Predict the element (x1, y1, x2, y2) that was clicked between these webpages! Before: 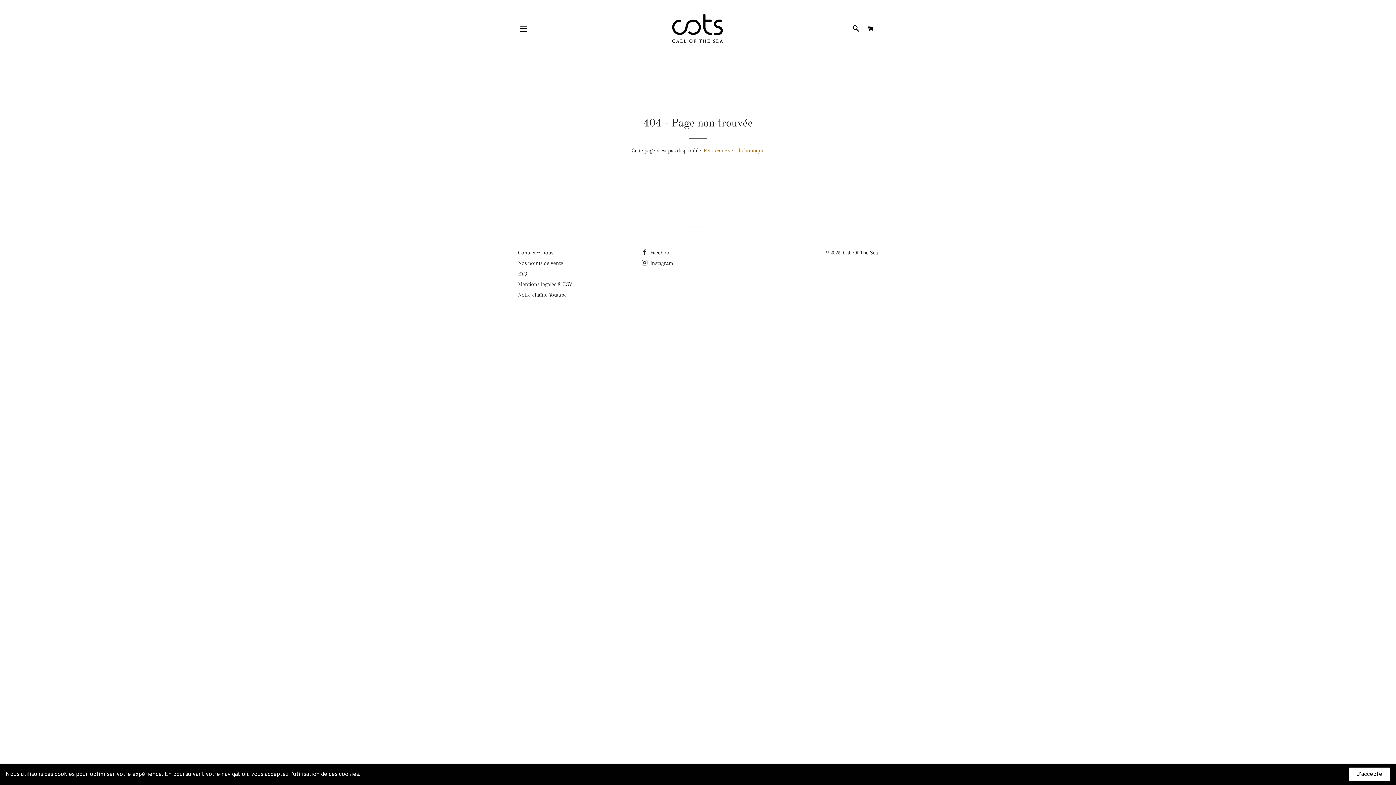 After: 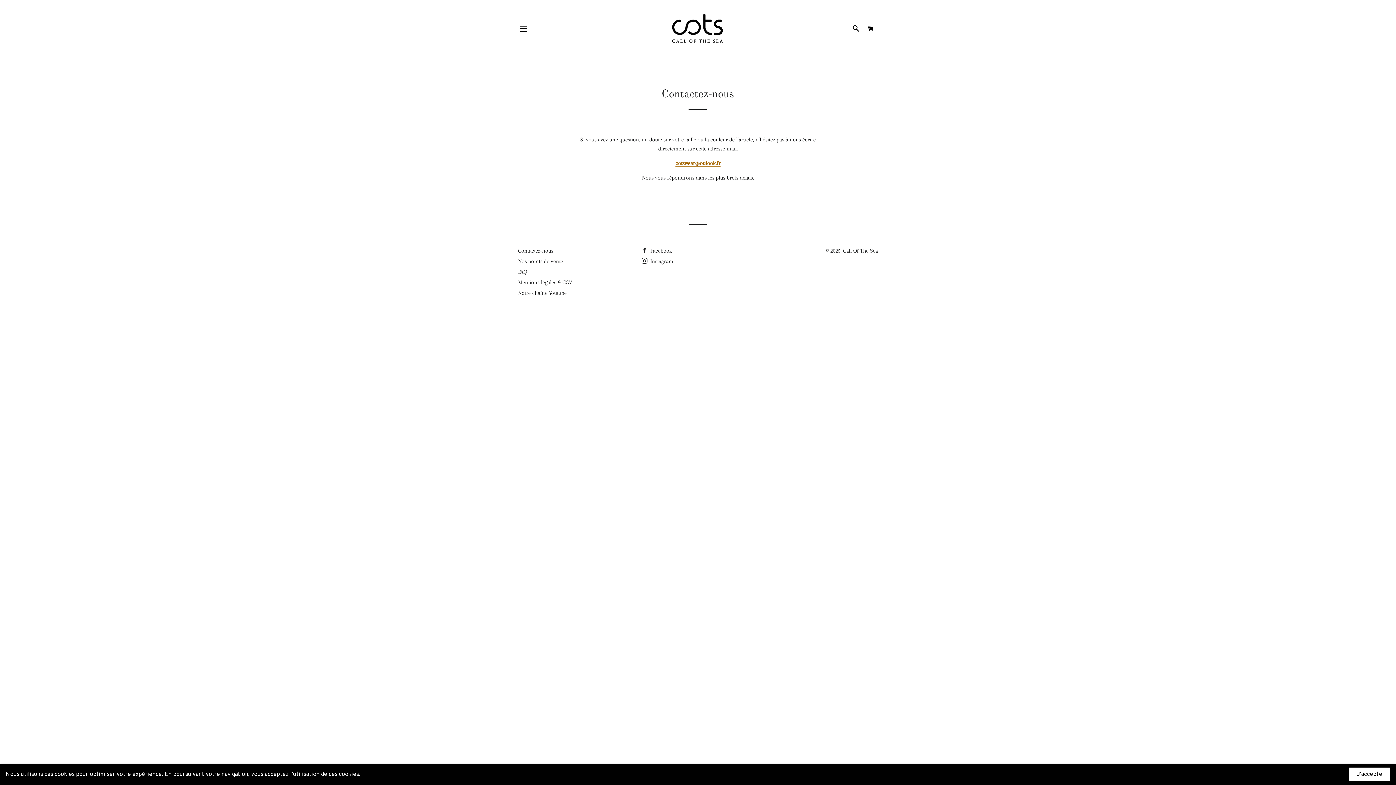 Action: bbox: (518, 249, 553, 256) label: Contactez-nous